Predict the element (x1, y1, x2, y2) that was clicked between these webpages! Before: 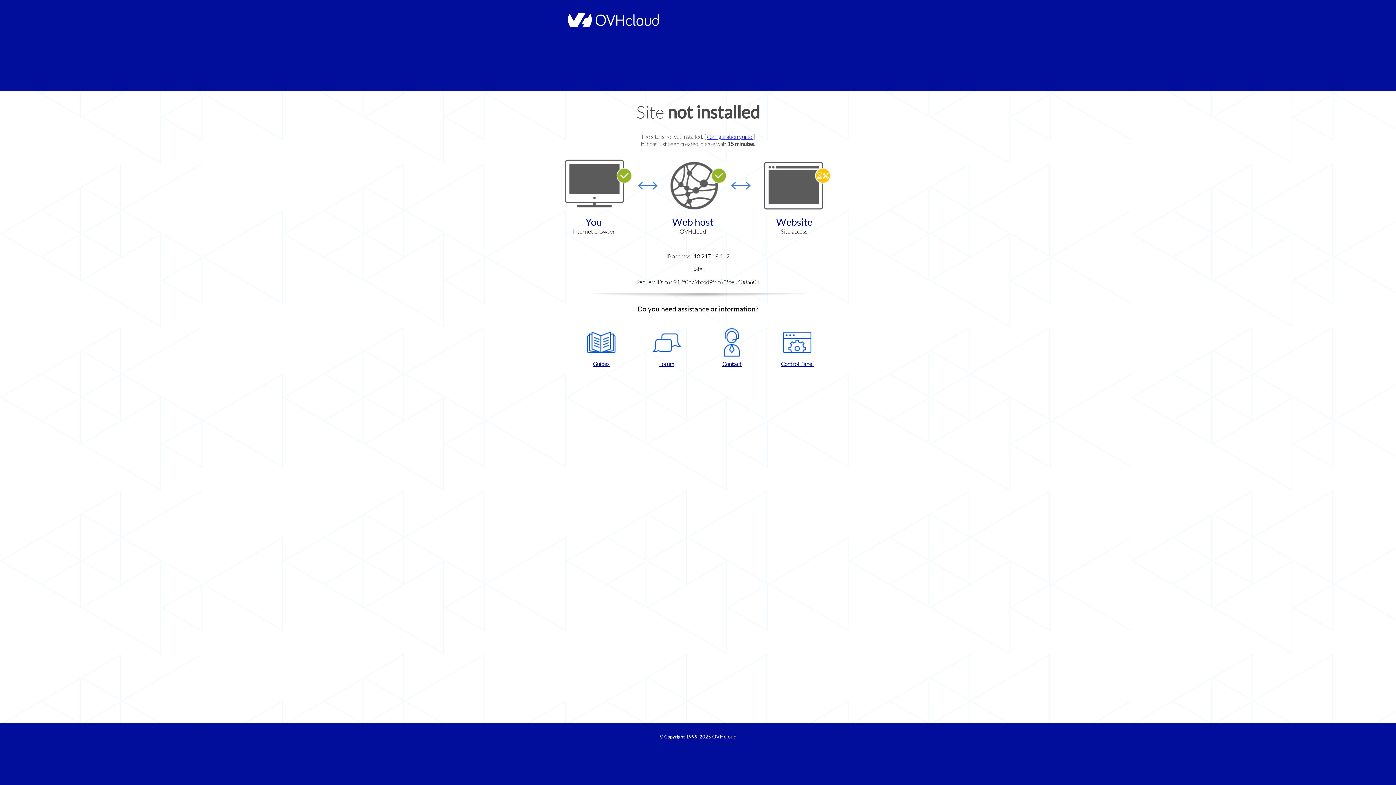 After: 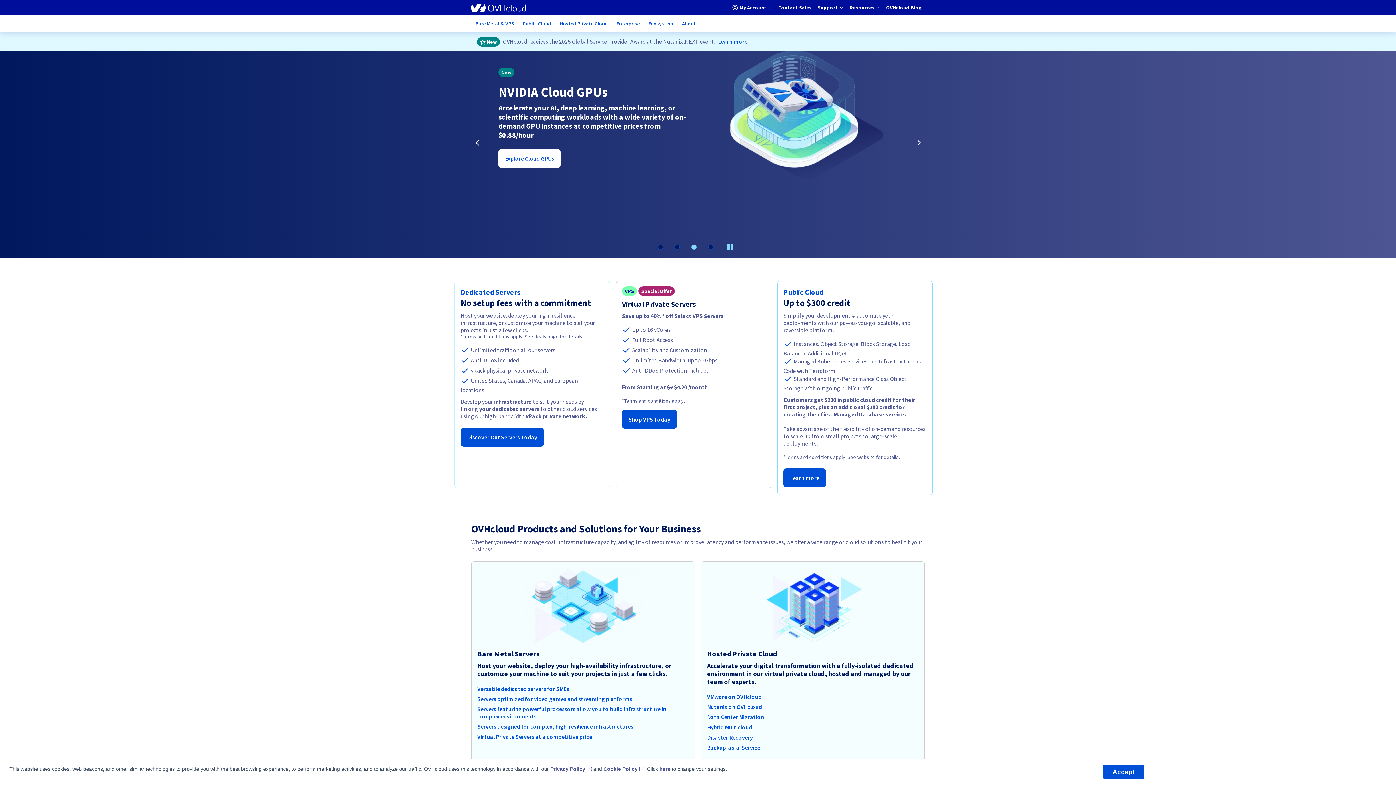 Action: bbox: (712, 734, 736, 740) label: OVHcloud